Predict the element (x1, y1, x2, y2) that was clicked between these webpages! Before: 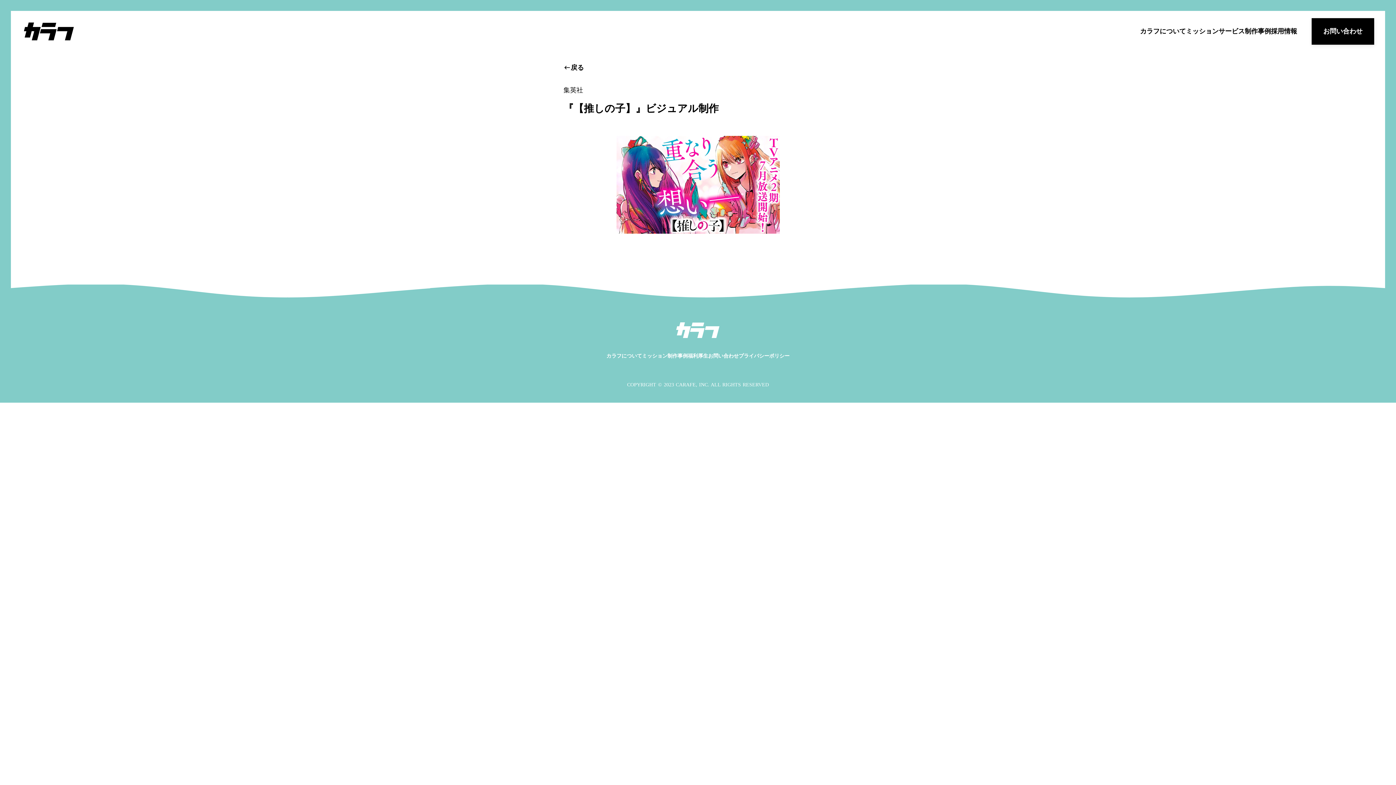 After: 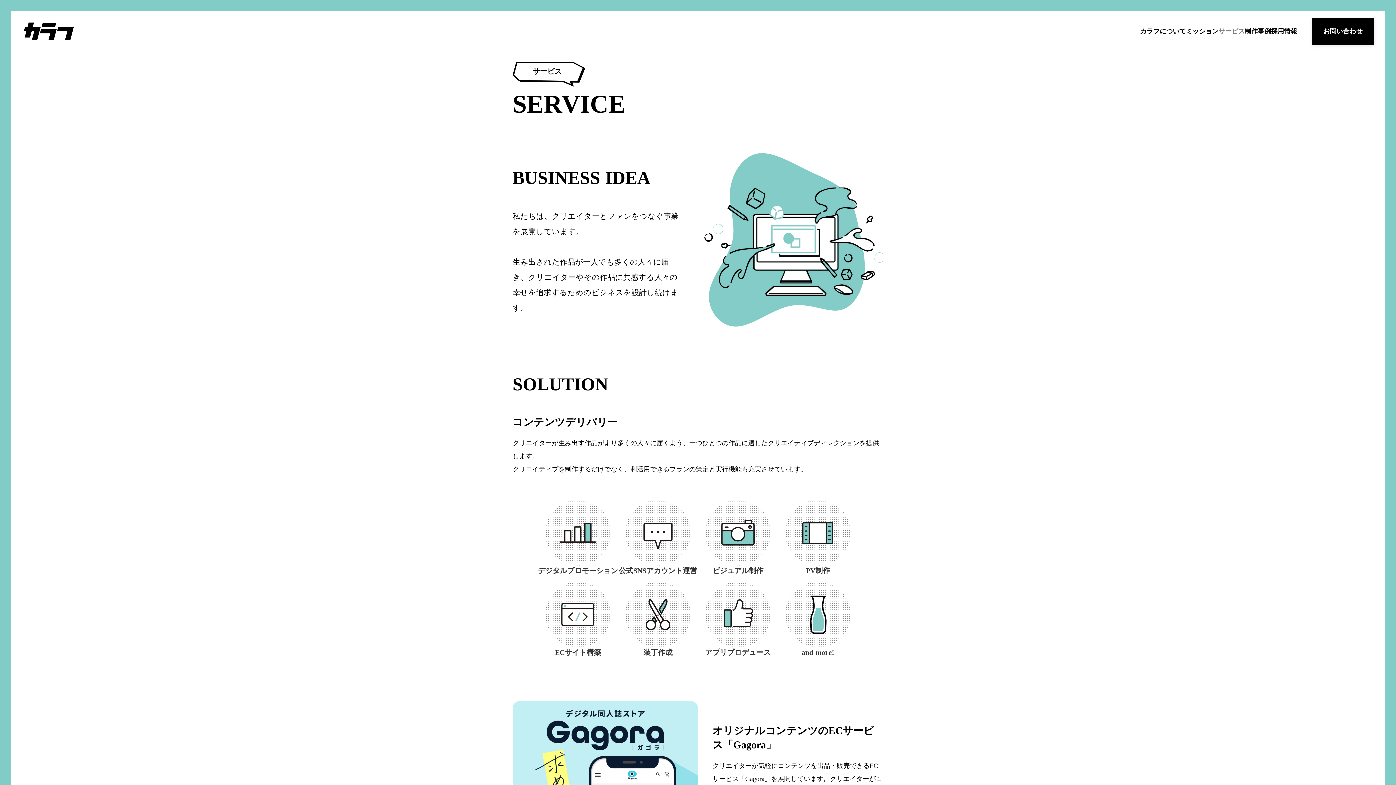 Action: bbox: (1218, 23, 1245, 39) label: サービス